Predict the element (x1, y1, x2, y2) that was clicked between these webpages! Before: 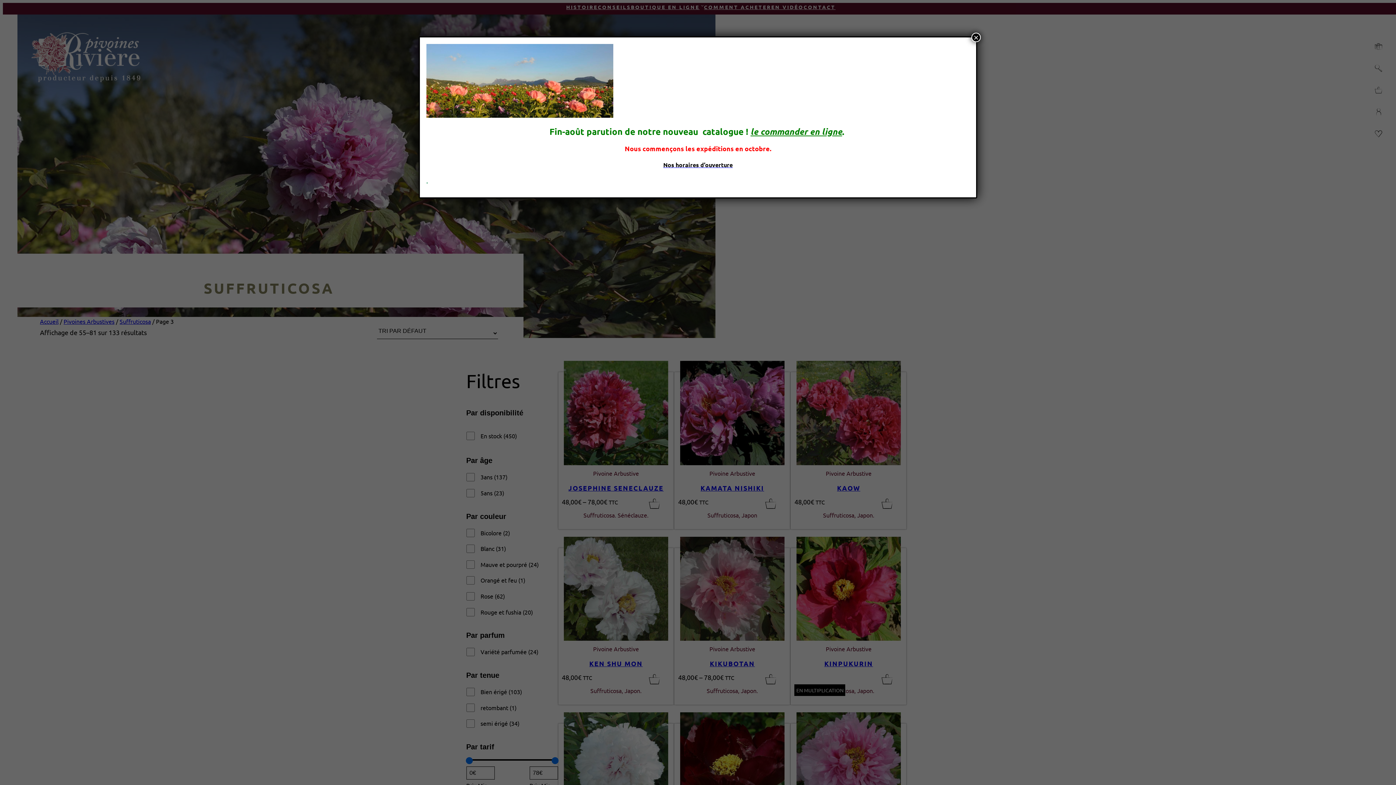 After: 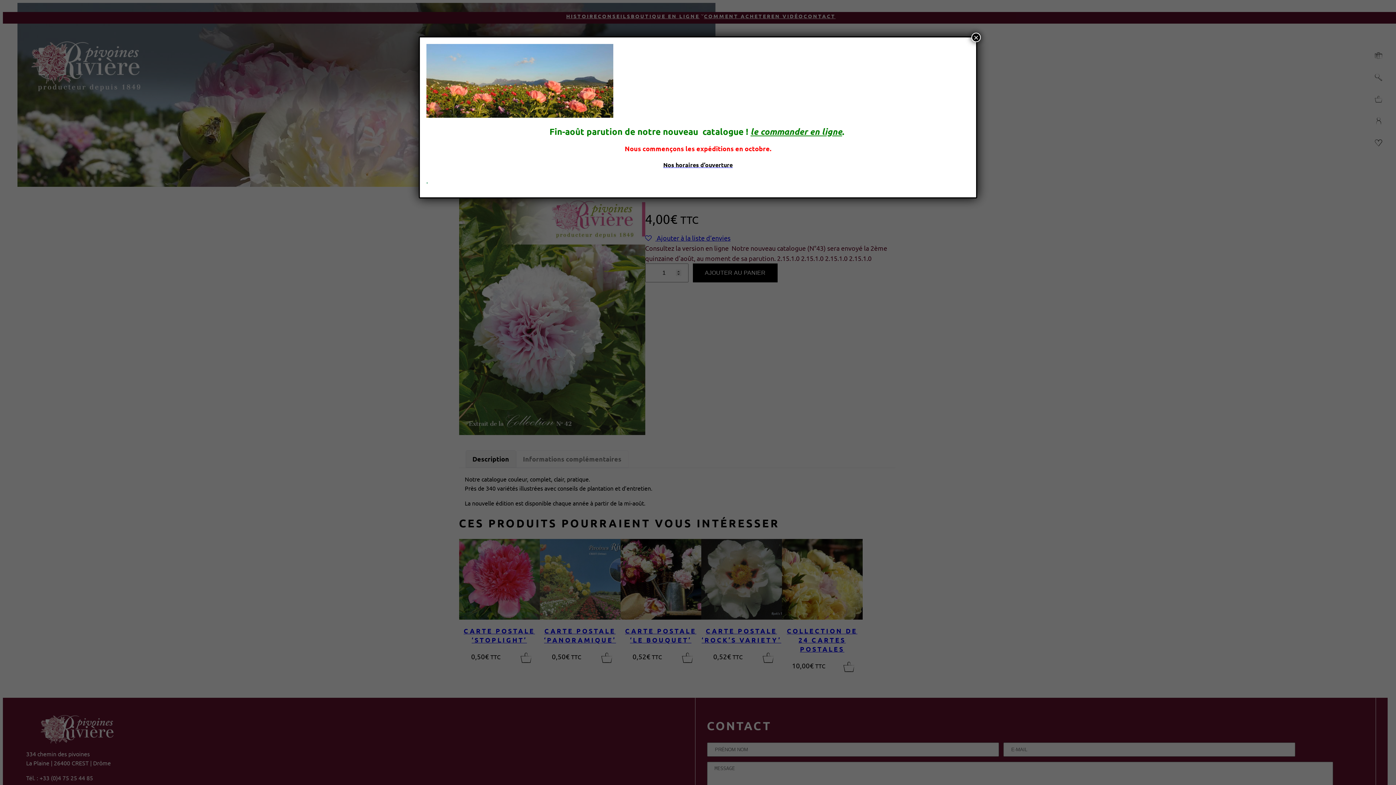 Action: bbox: (750, 125, 842, 137) label: le commander en ligne